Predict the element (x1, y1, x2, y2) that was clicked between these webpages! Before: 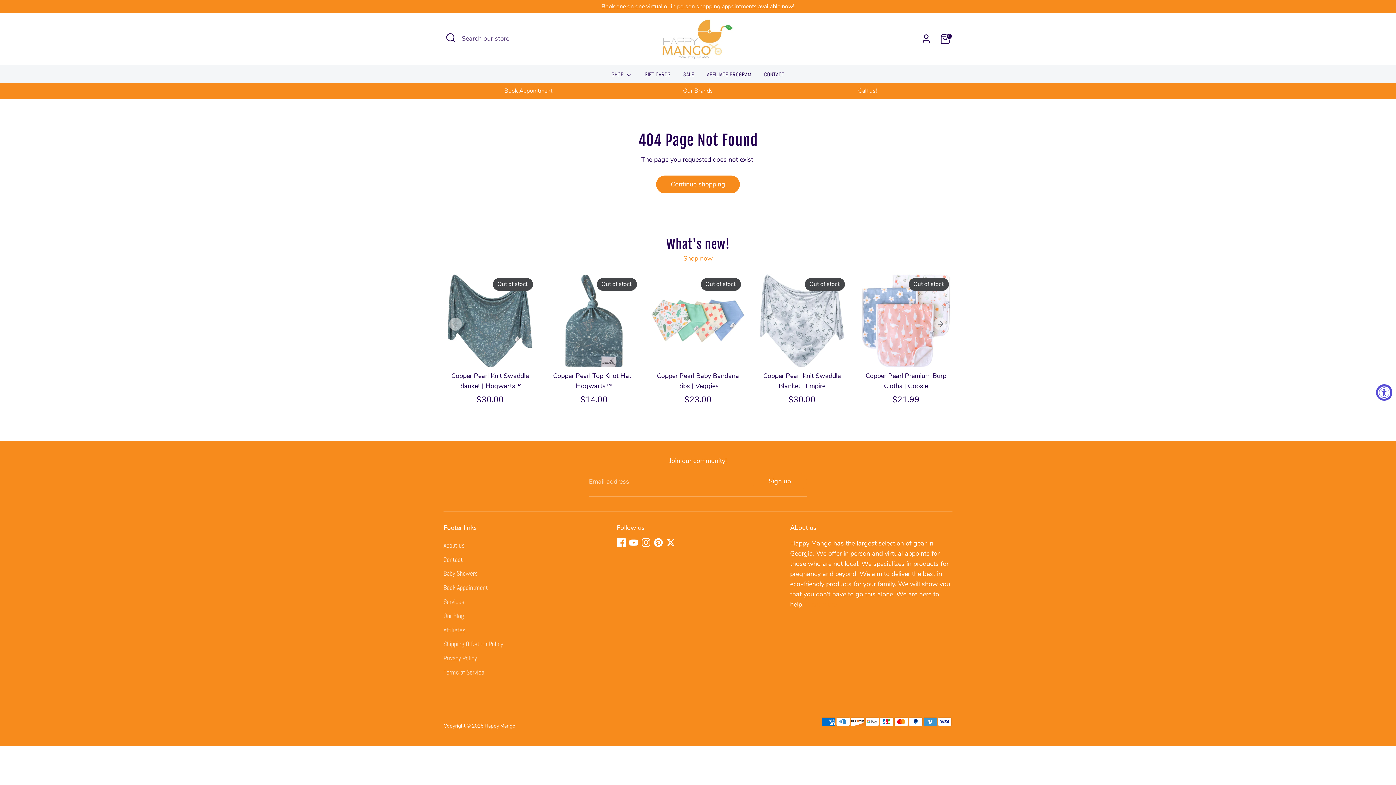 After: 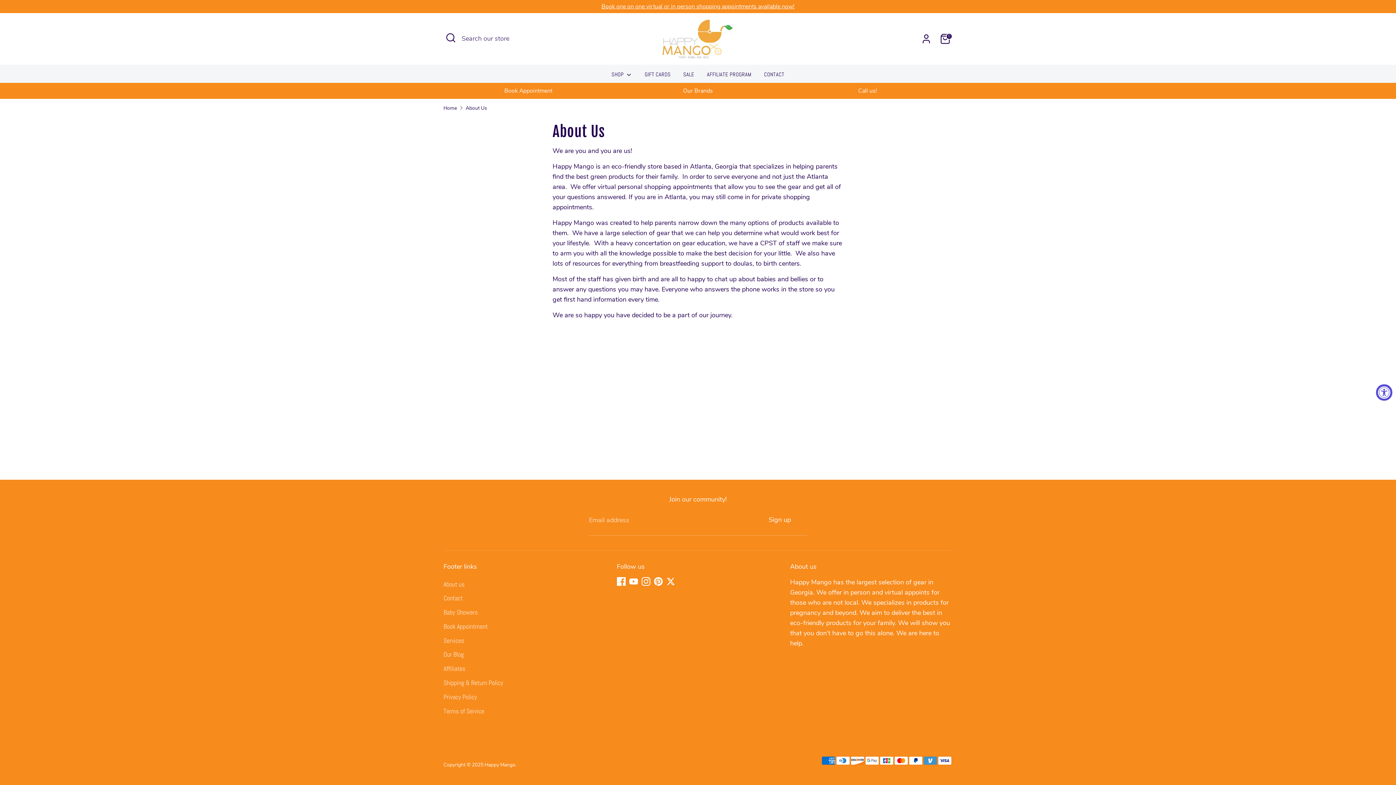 Action: label: About us bbox: (443, 541, 464, 549)